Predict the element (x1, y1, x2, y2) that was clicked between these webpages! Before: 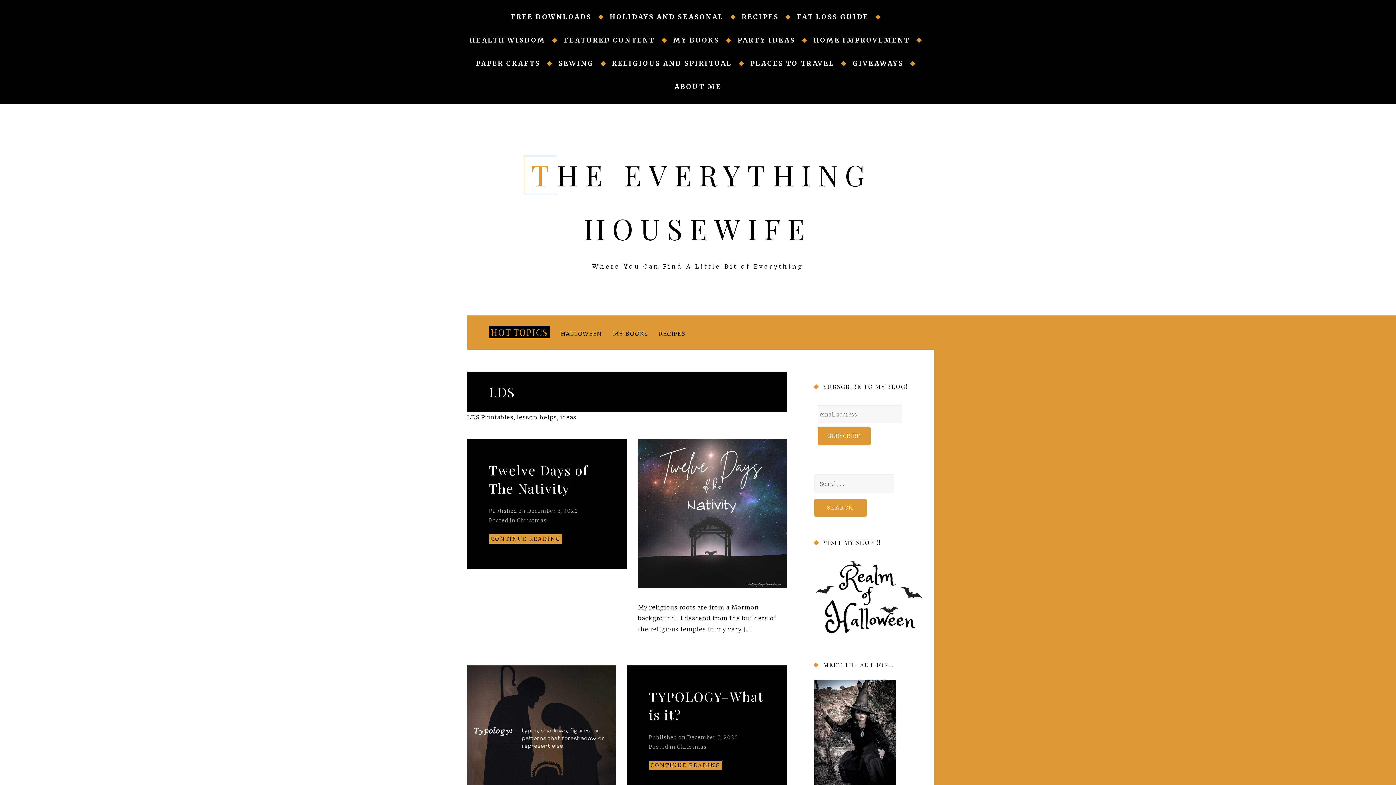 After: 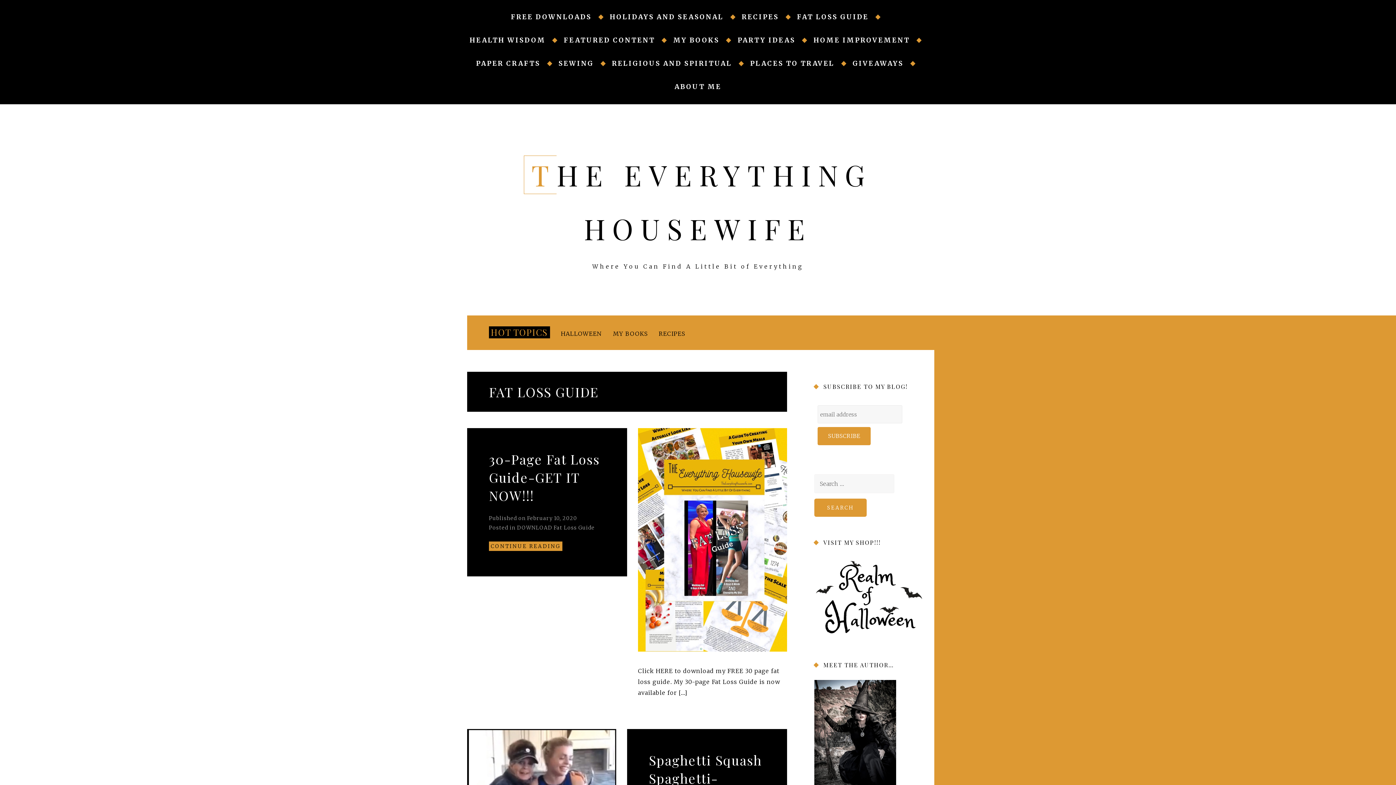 Action: label: FAT LOSS GUIDE bbox: (797, 10, 885, 23)